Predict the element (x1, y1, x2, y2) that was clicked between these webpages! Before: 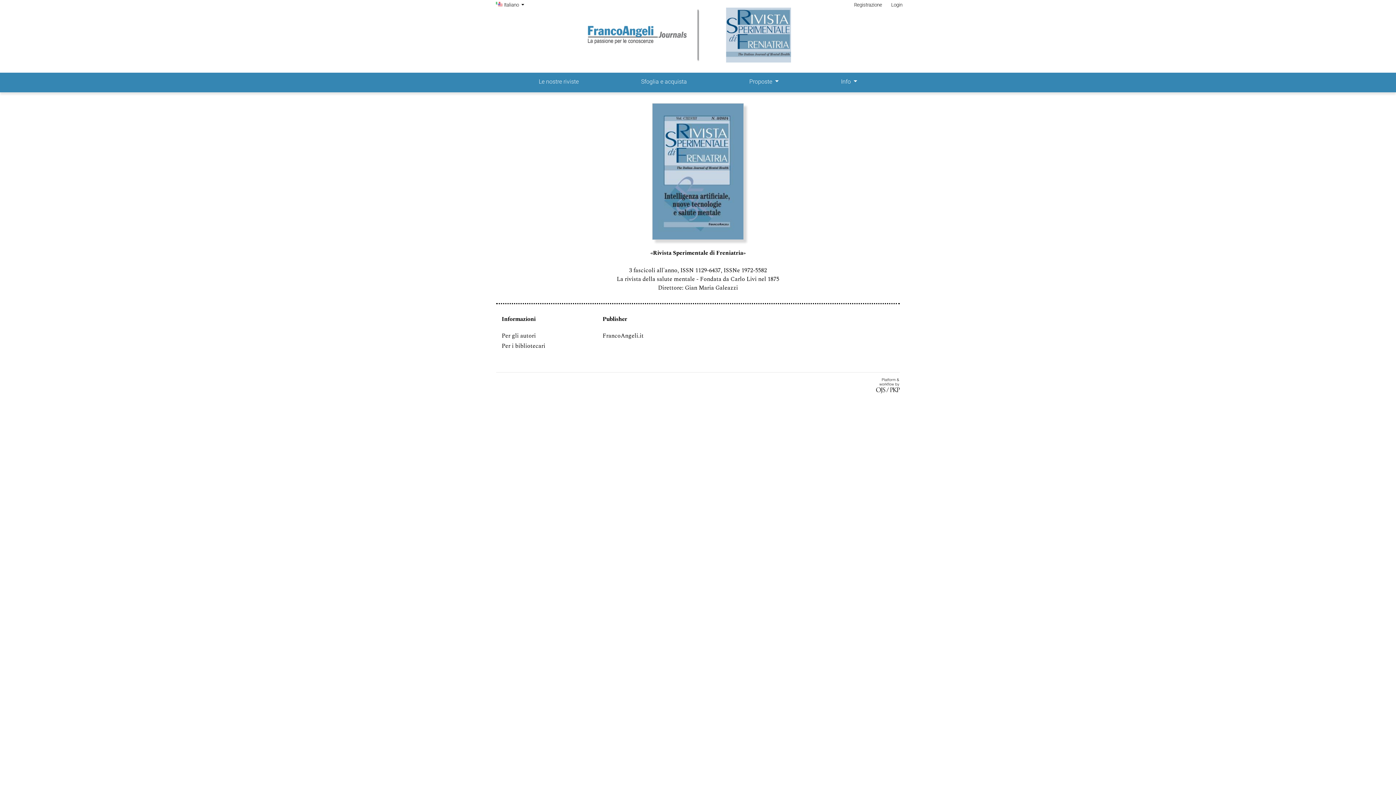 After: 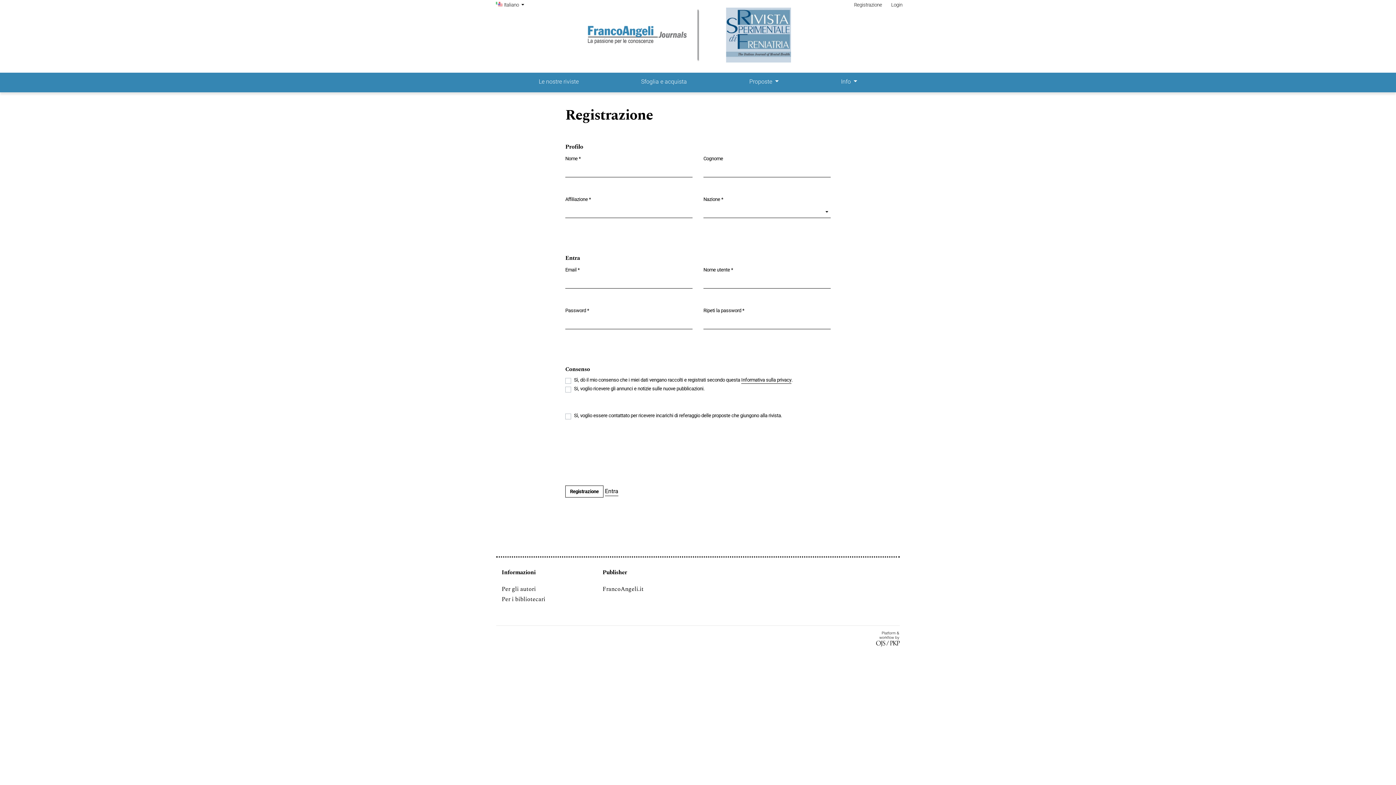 Action: bbox: (851, 0, 885, 10) label: Registrazione